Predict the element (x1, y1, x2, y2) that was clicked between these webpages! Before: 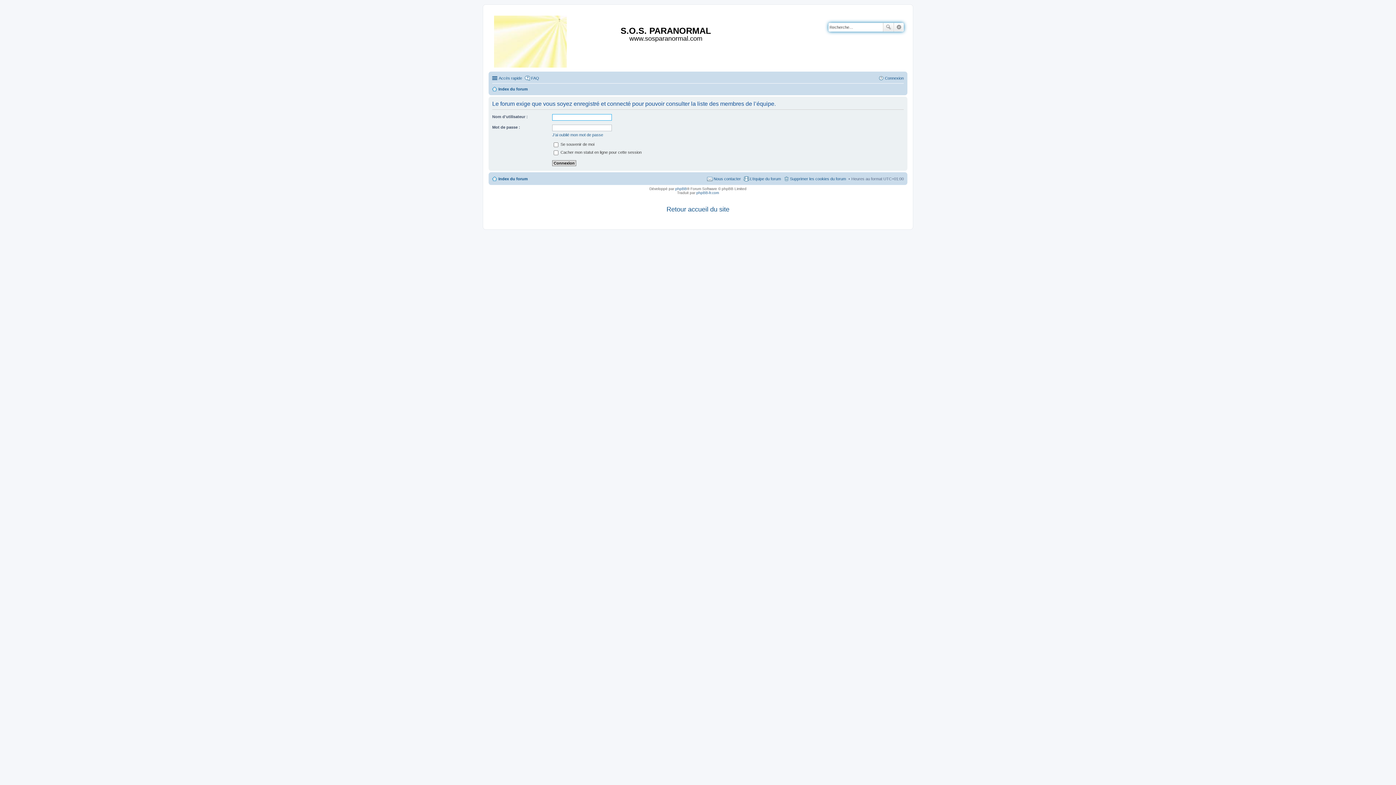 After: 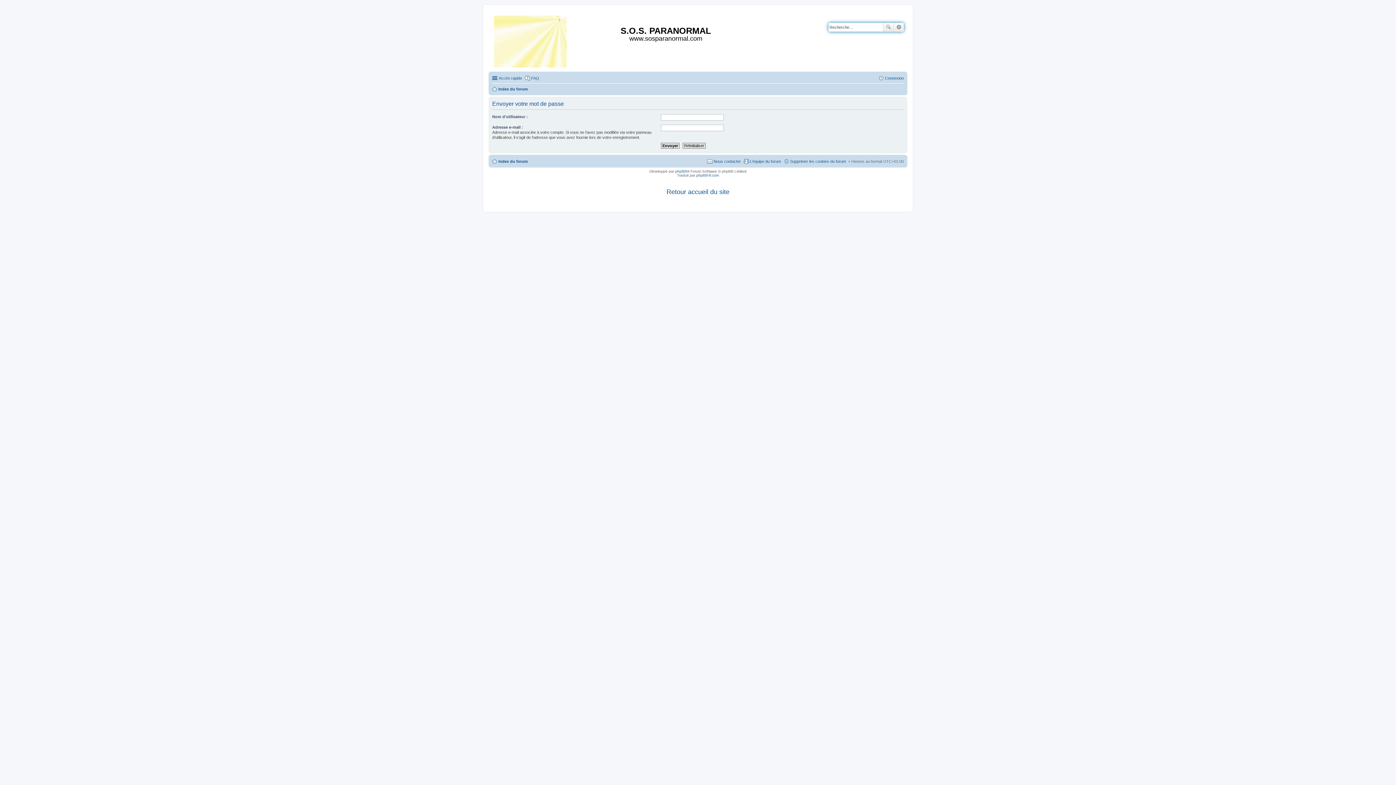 Action: label: J’ai oublié mon mot de passe bbox: (552, 132, 603, 137)